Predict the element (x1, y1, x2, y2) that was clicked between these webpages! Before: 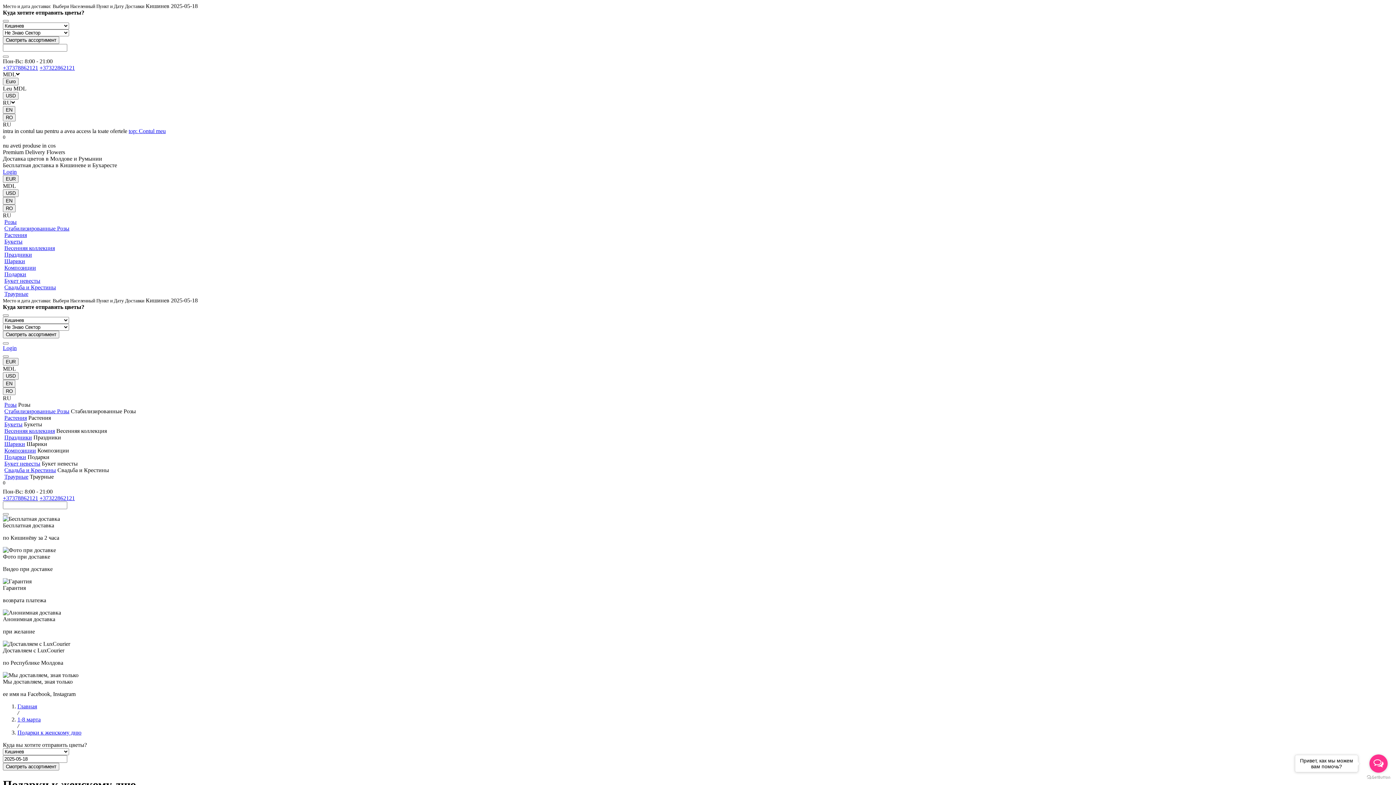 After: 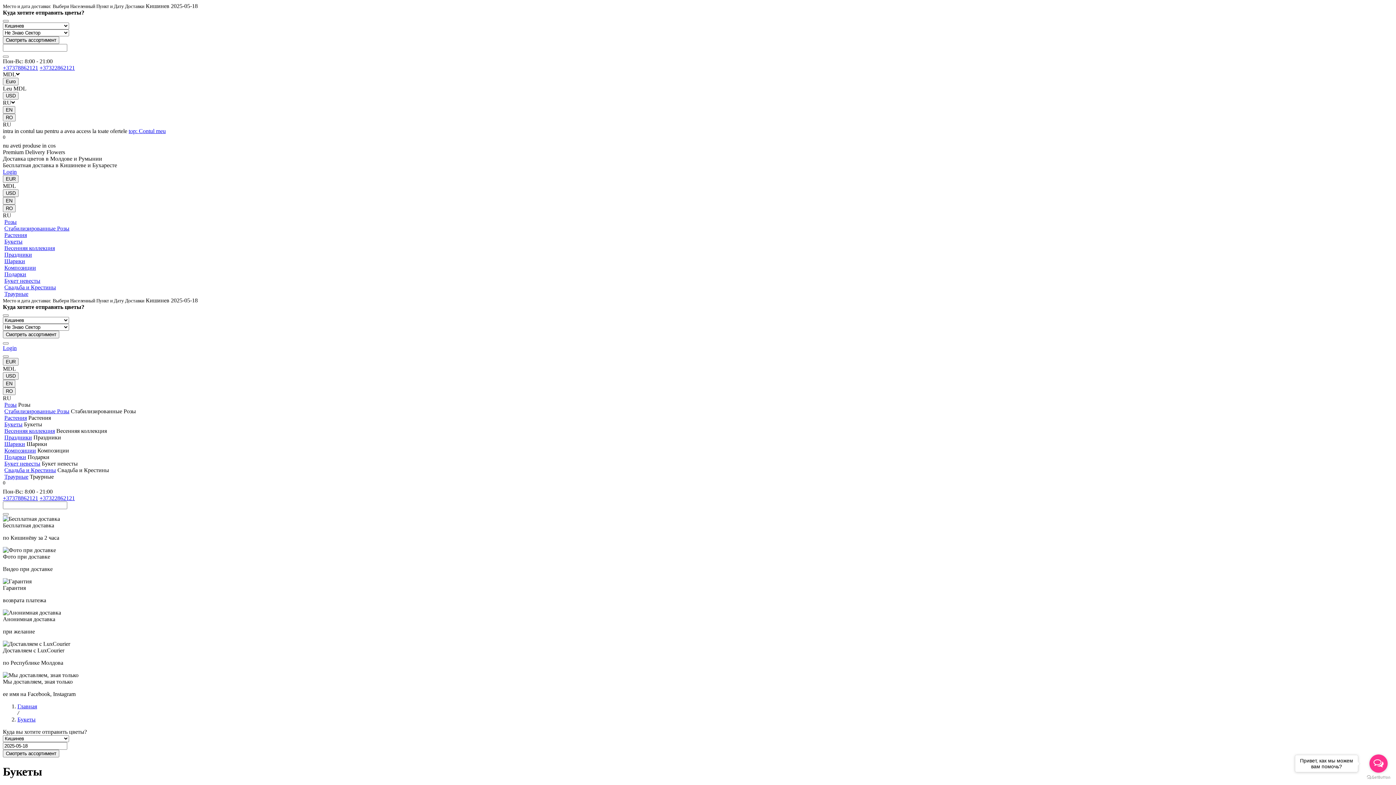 Action: label: Букеты bbox: (4, 421, 22, 427)